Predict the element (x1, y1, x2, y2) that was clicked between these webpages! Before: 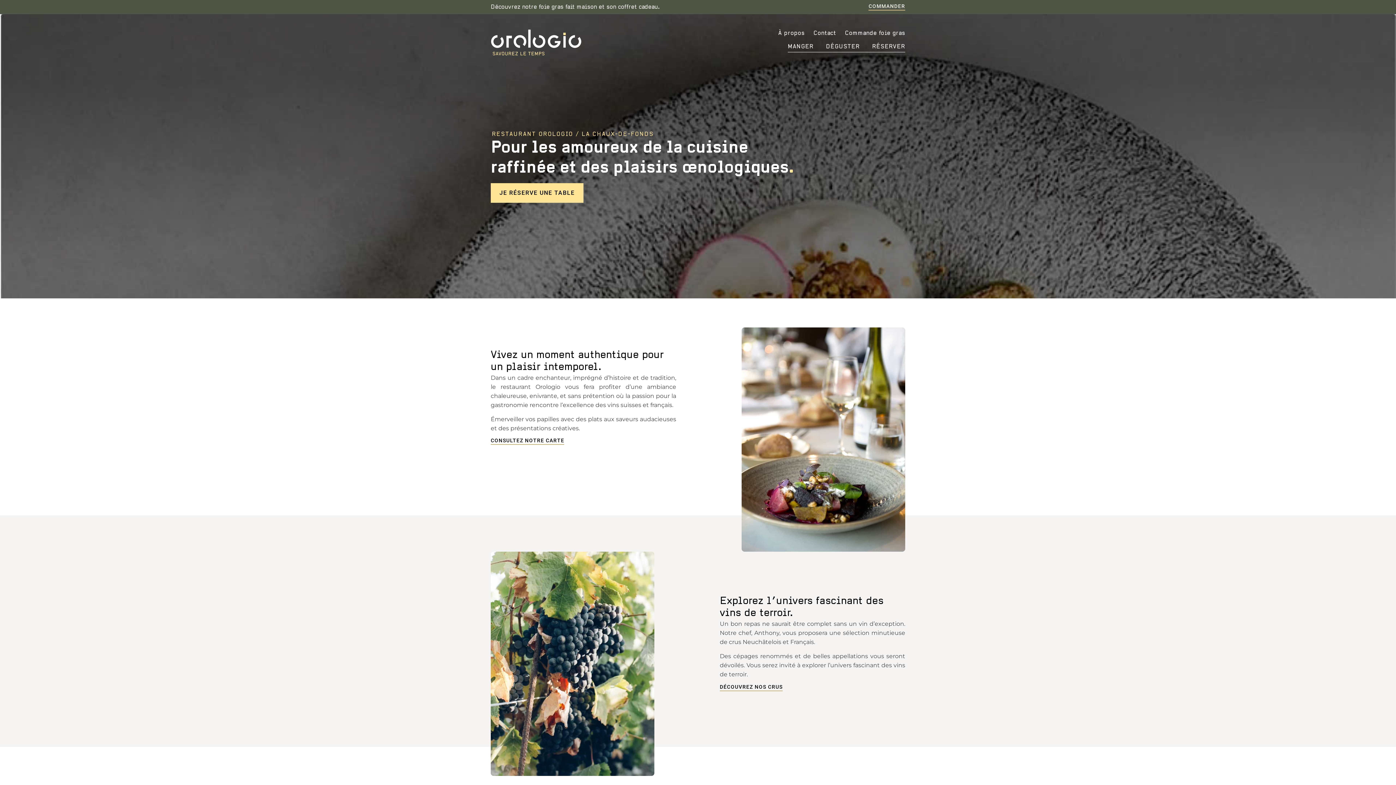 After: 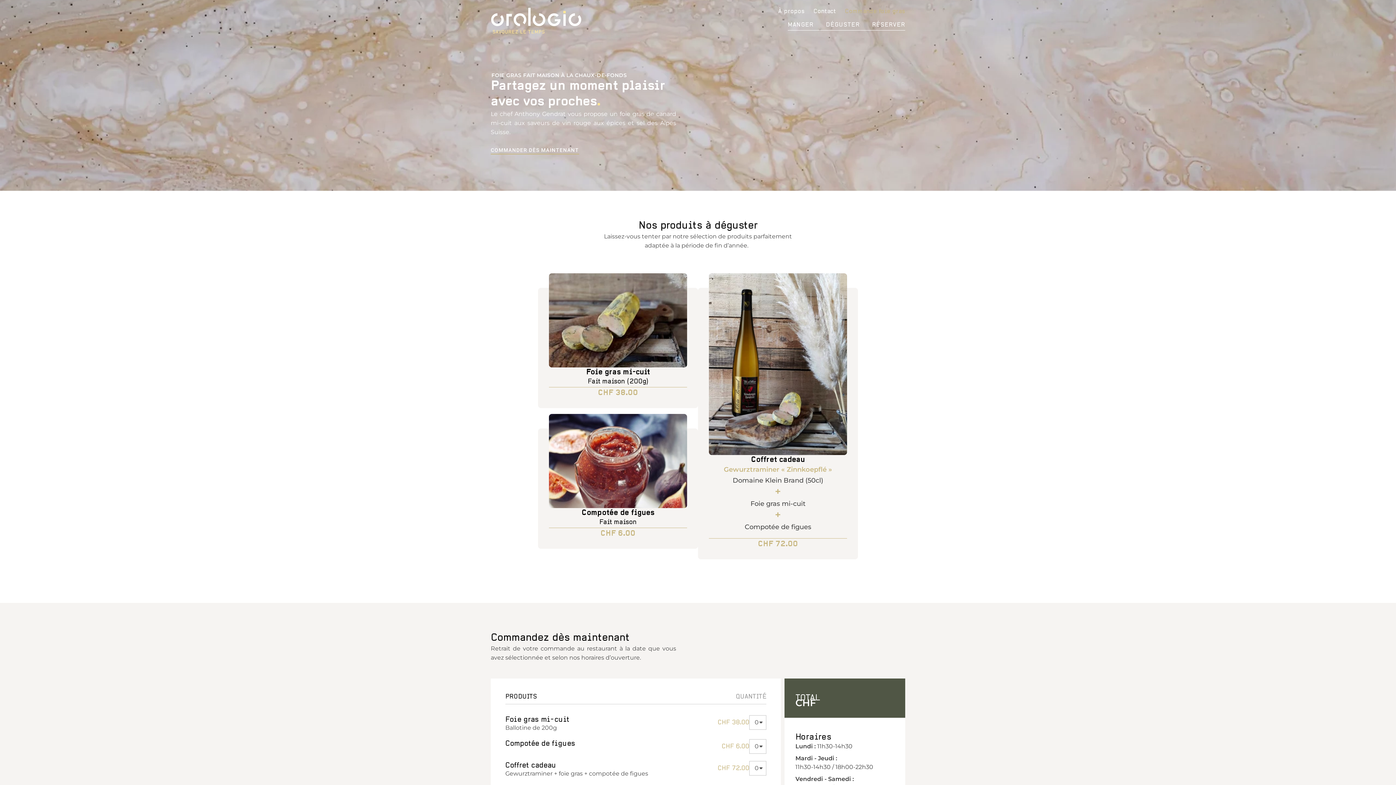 Action: label: Commande foie gras bbox: (845, 25, 905, 41)